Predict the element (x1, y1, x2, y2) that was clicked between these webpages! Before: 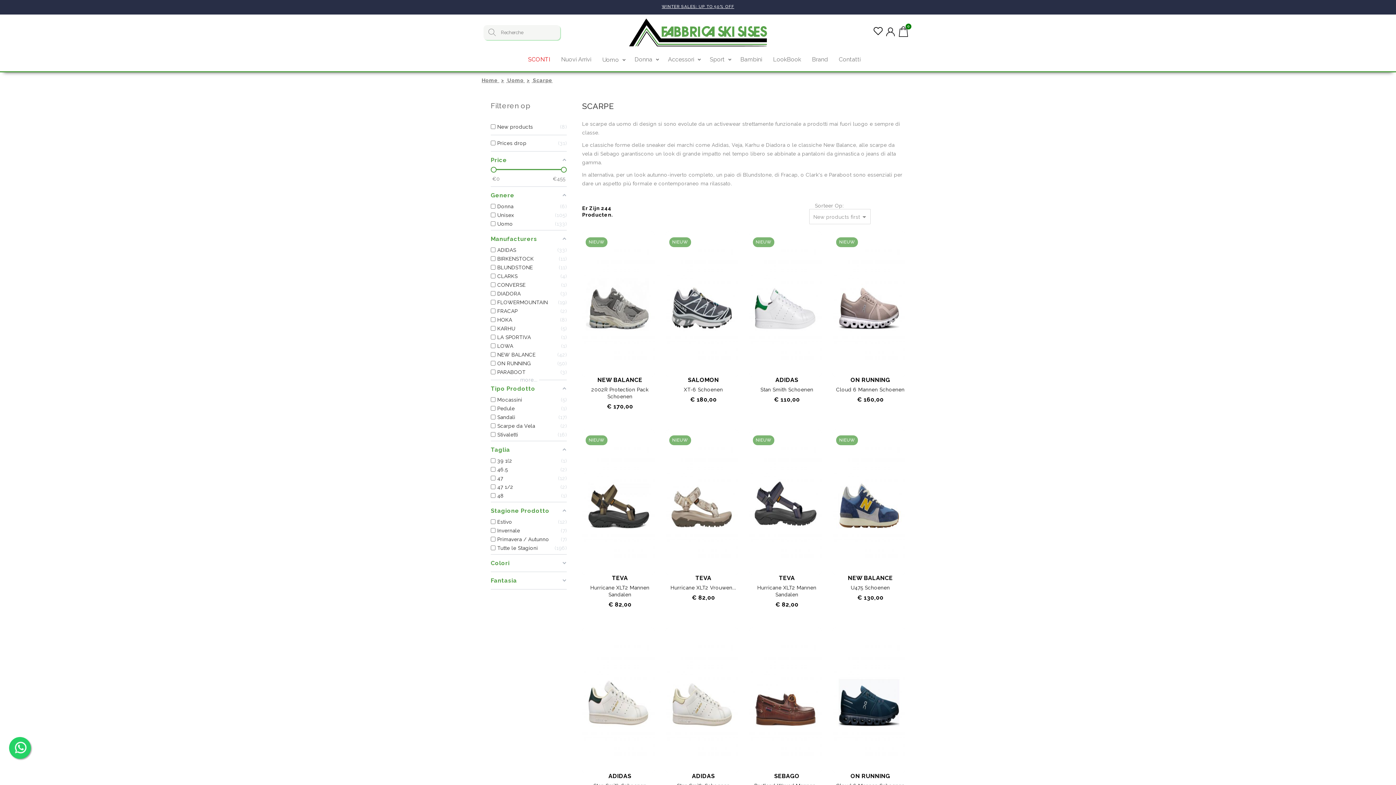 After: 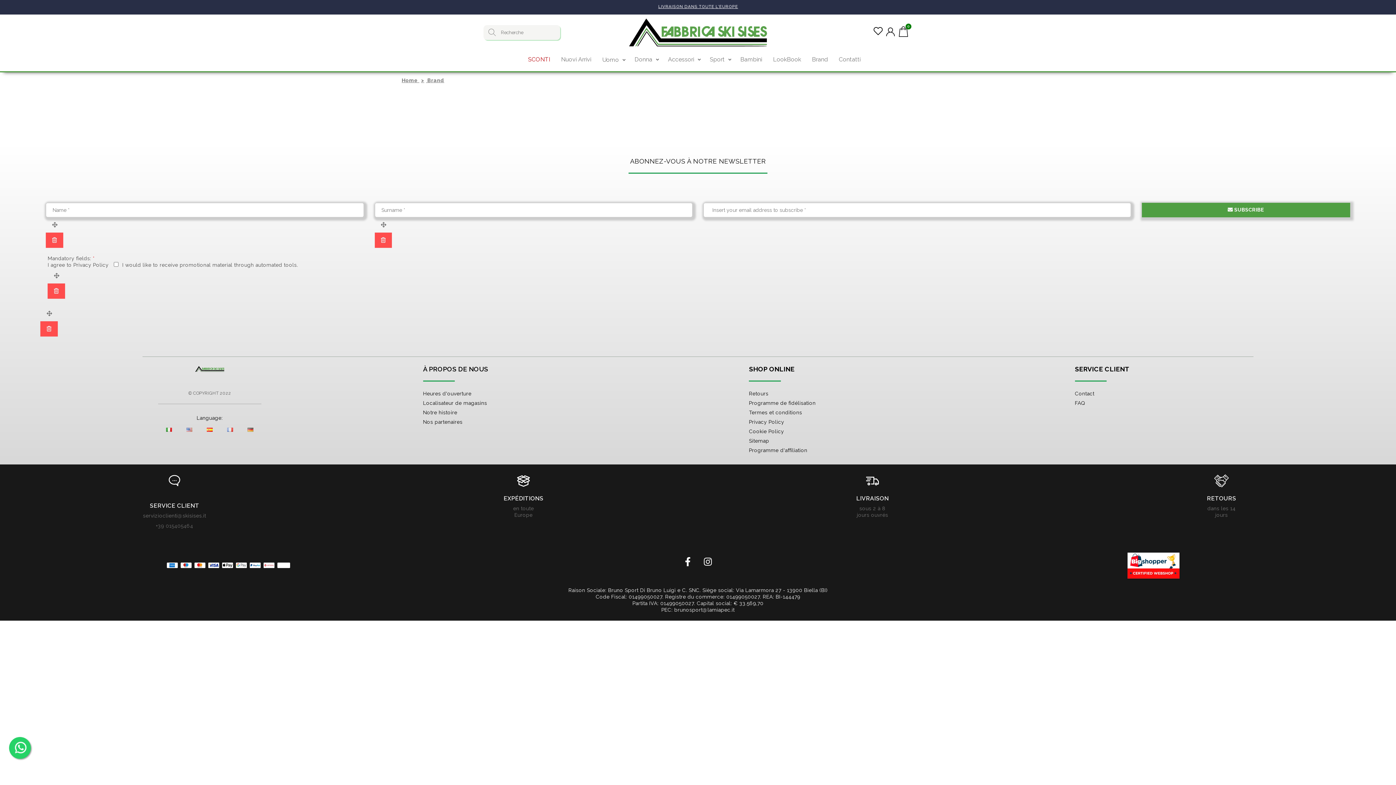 Action: bbox: (808, 50, 835, 69) label: Brand